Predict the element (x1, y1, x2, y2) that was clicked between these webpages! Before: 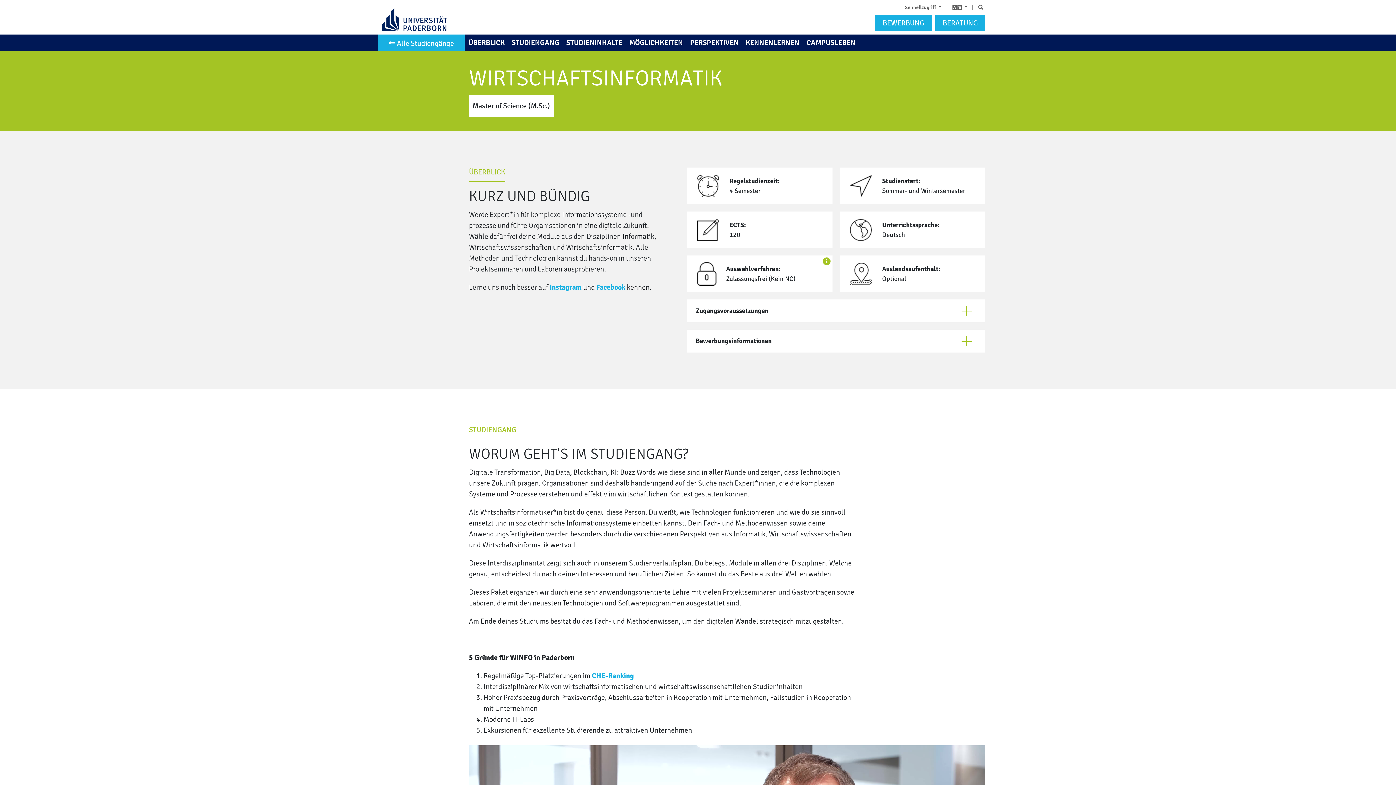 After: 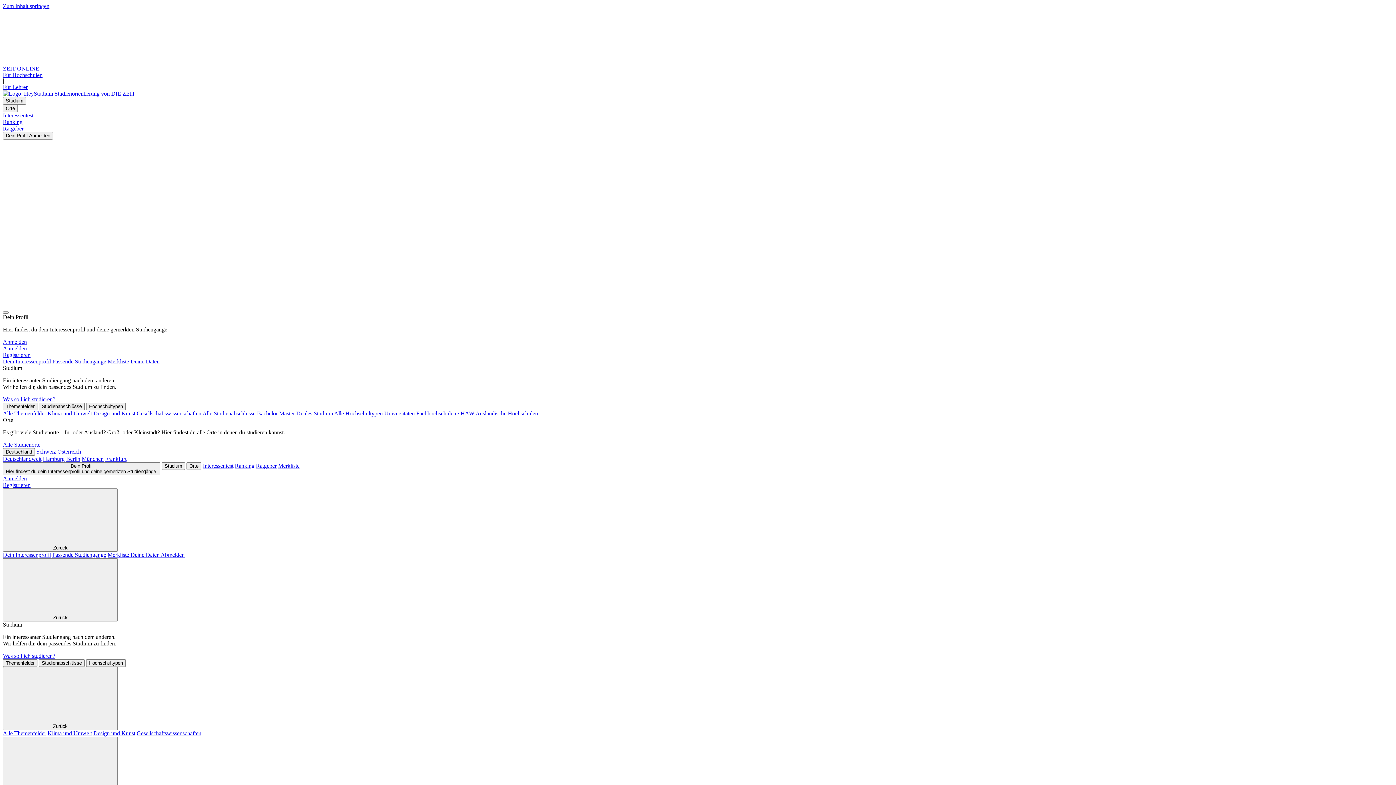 Action: bbox: (592, 672, 634, 680) label: CHE-Ranking